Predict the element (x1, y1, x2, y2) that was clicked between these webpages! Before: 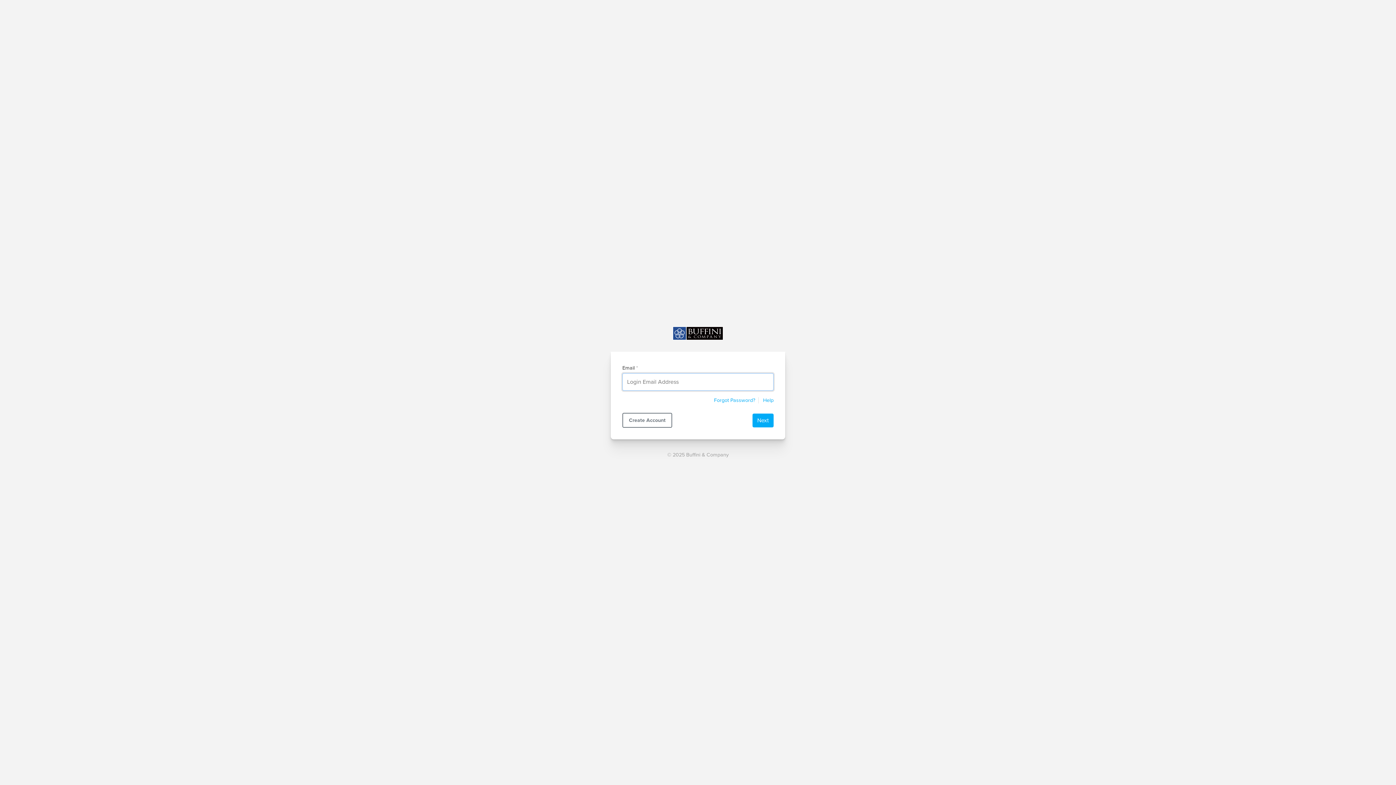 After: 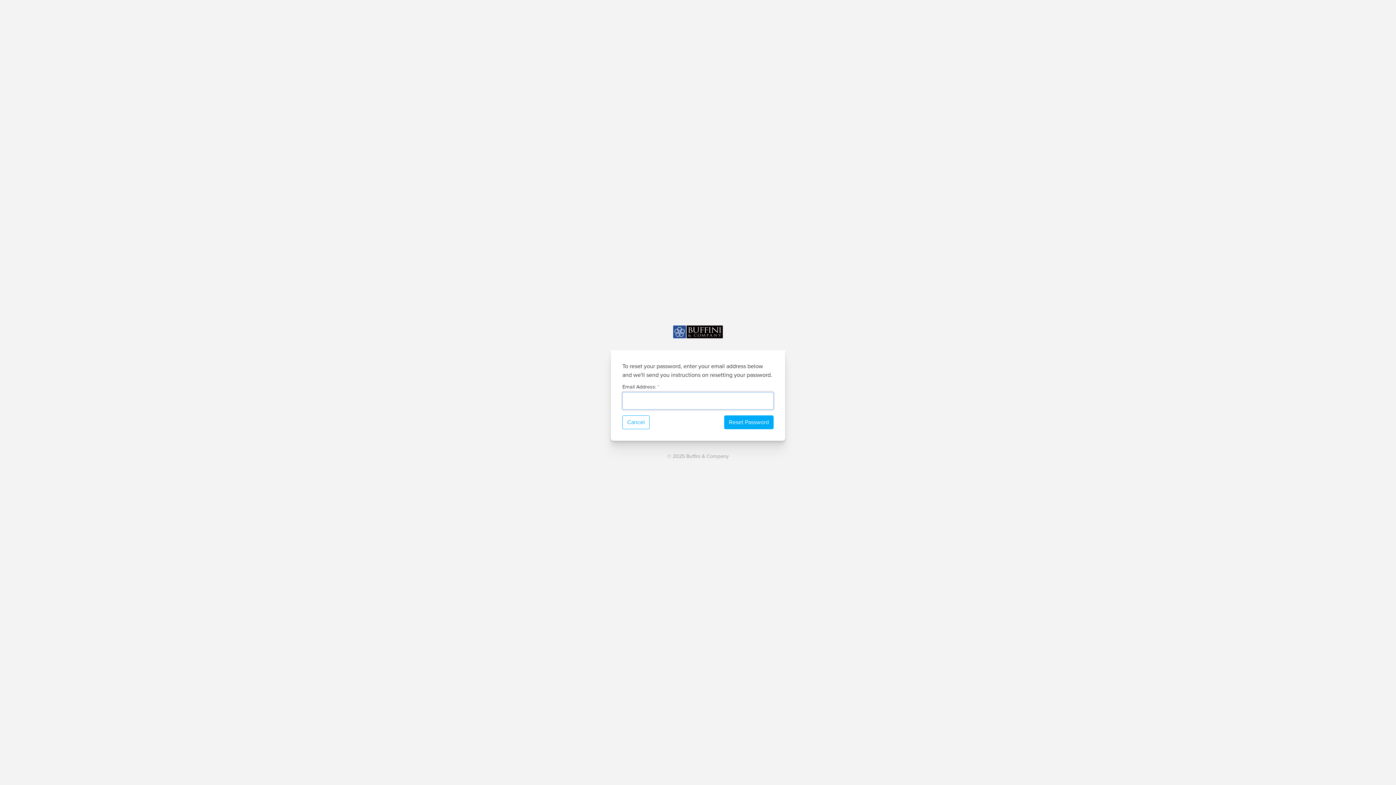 Action: label: Forgot Password? bbox: (714, 397, 758, 403)